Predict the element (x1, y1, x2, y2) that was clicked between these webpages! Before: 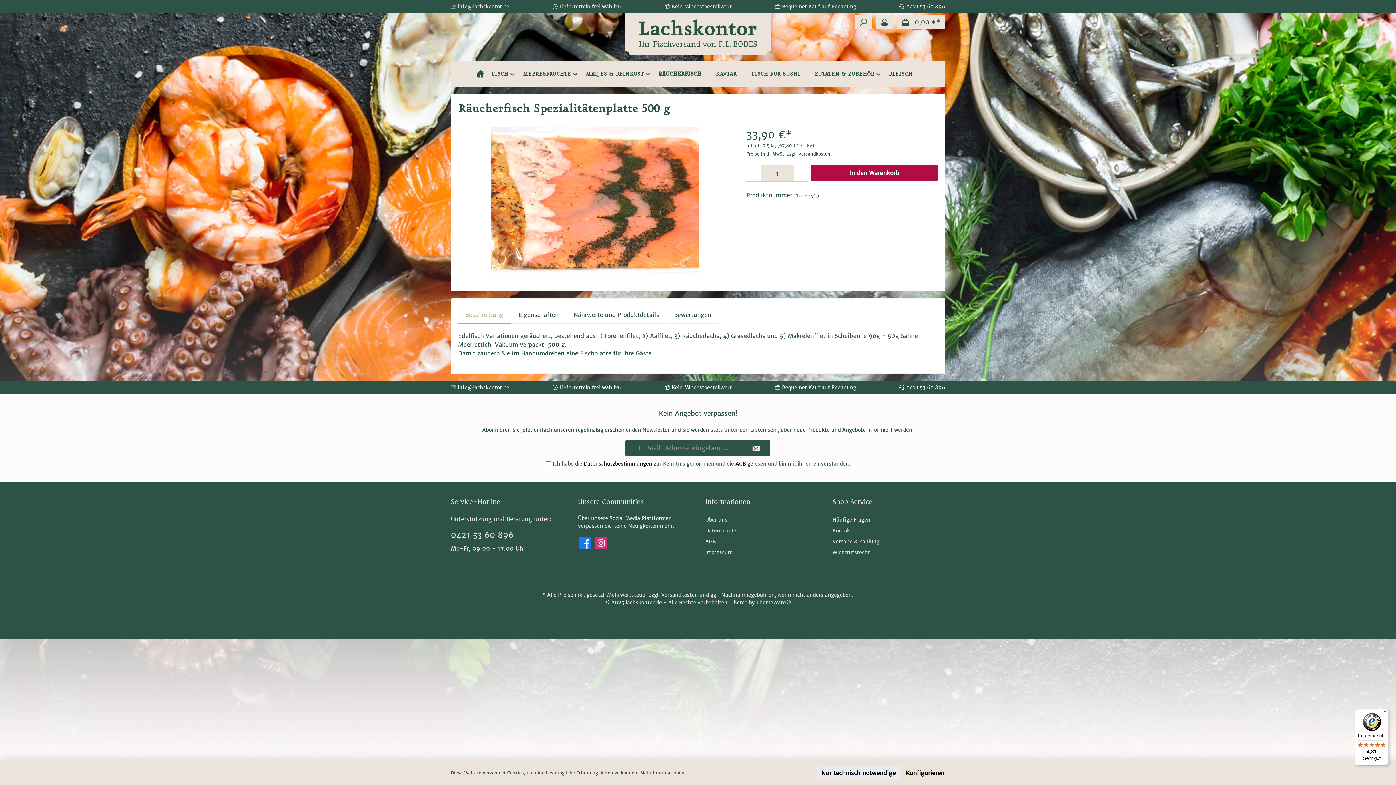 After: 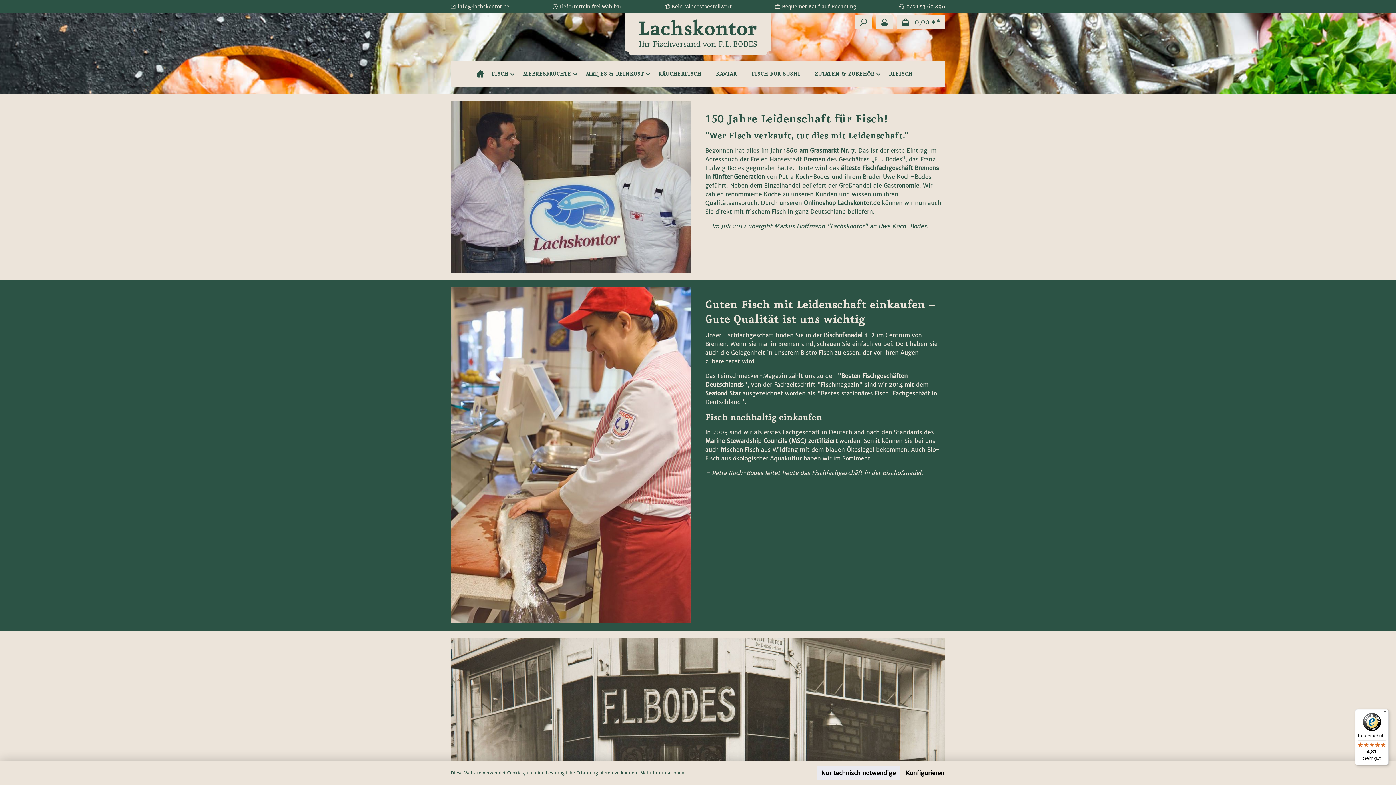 Action: bbox: (705, 516, 818, 524) label: Über uns